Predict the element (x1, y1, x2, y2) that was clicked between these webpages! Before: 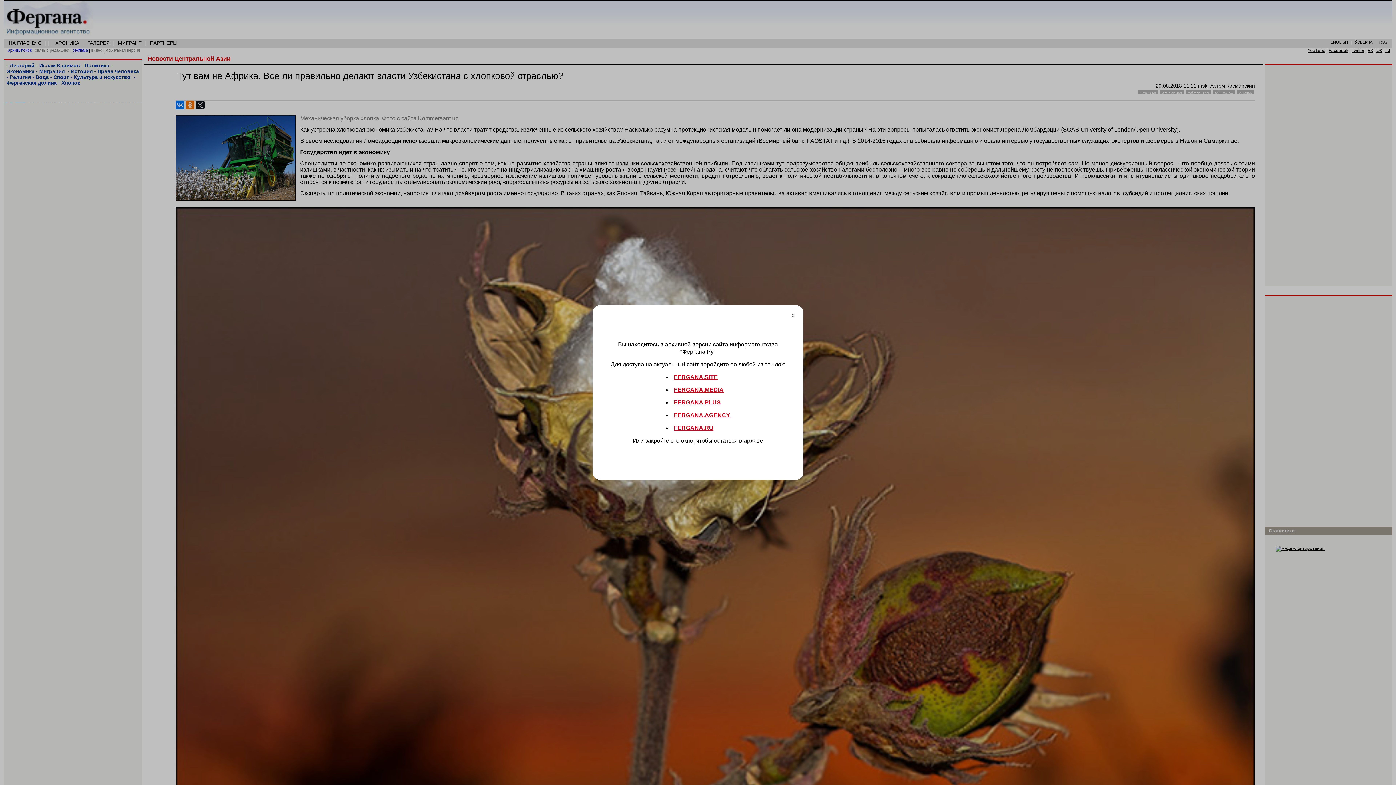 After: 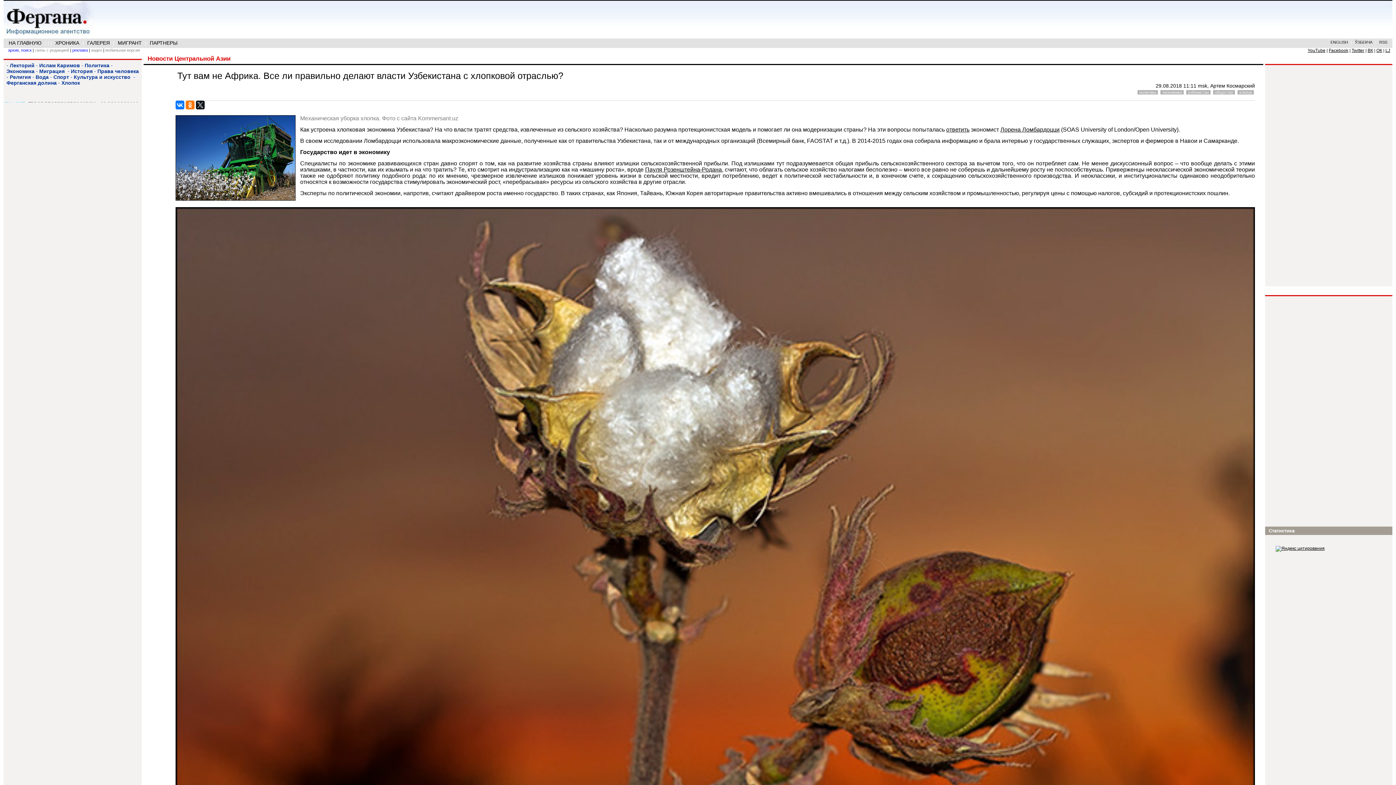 Action: label: закройте это окно bbox: (645, 437, 693, 443)